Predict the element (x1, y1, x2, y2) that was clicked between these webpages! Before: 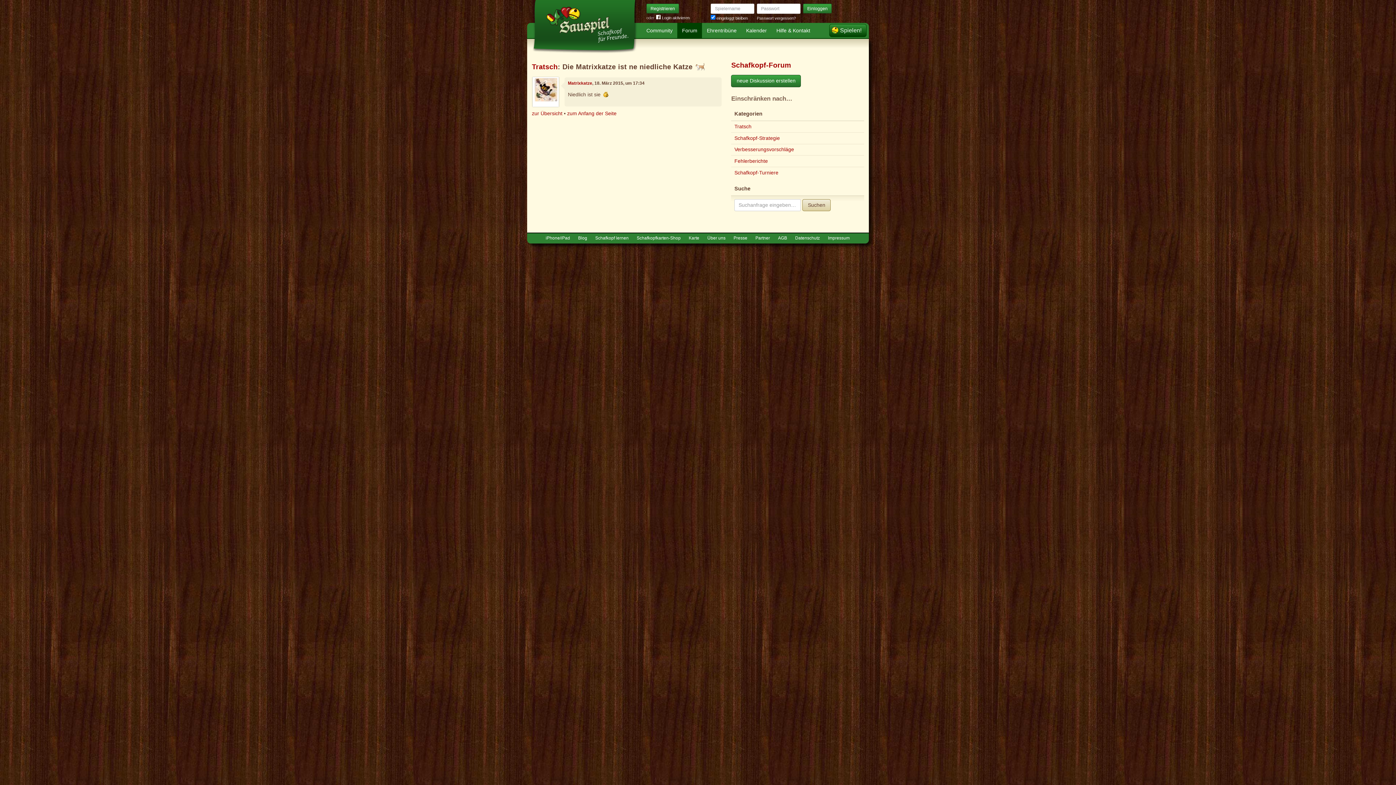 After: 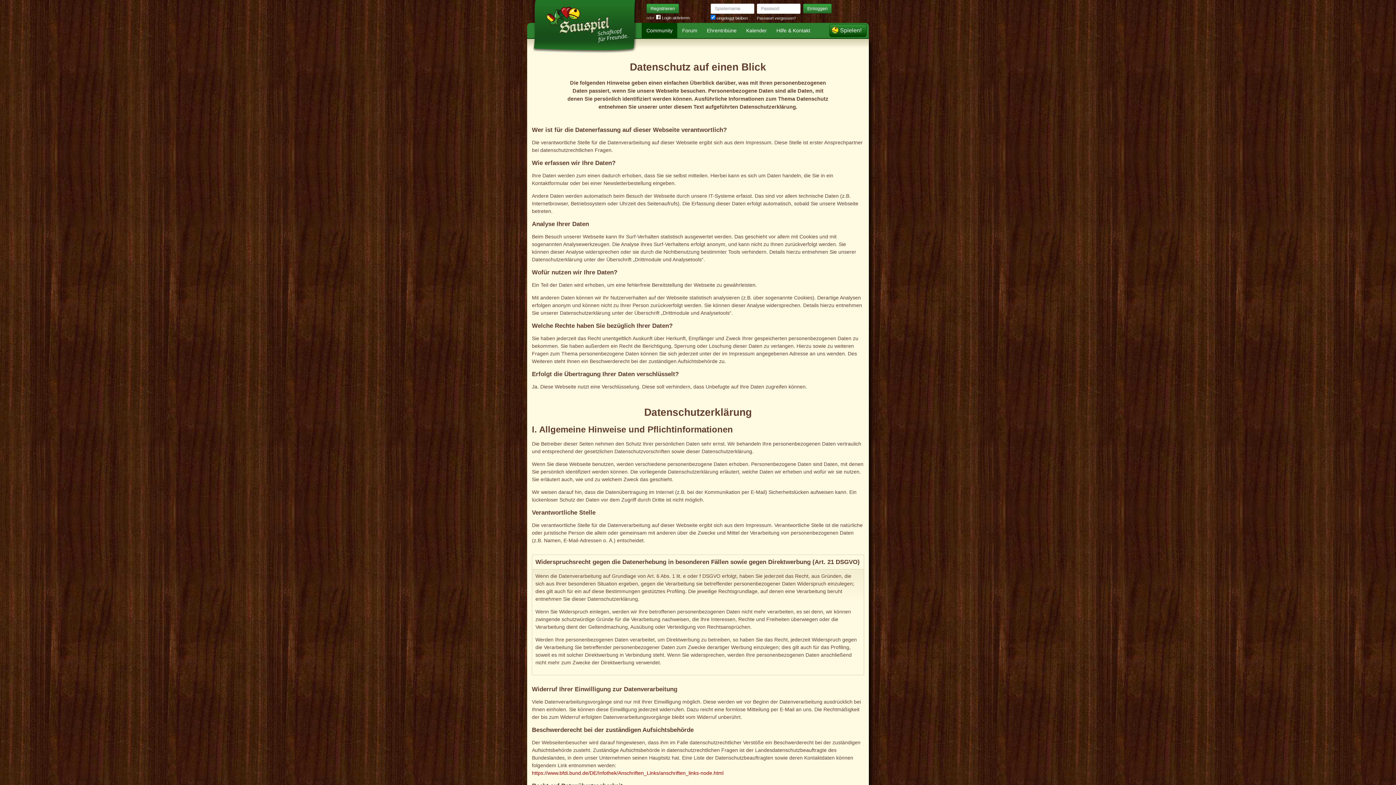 Action: bbox: (792, 233, 823, 243) label: Datenschutz